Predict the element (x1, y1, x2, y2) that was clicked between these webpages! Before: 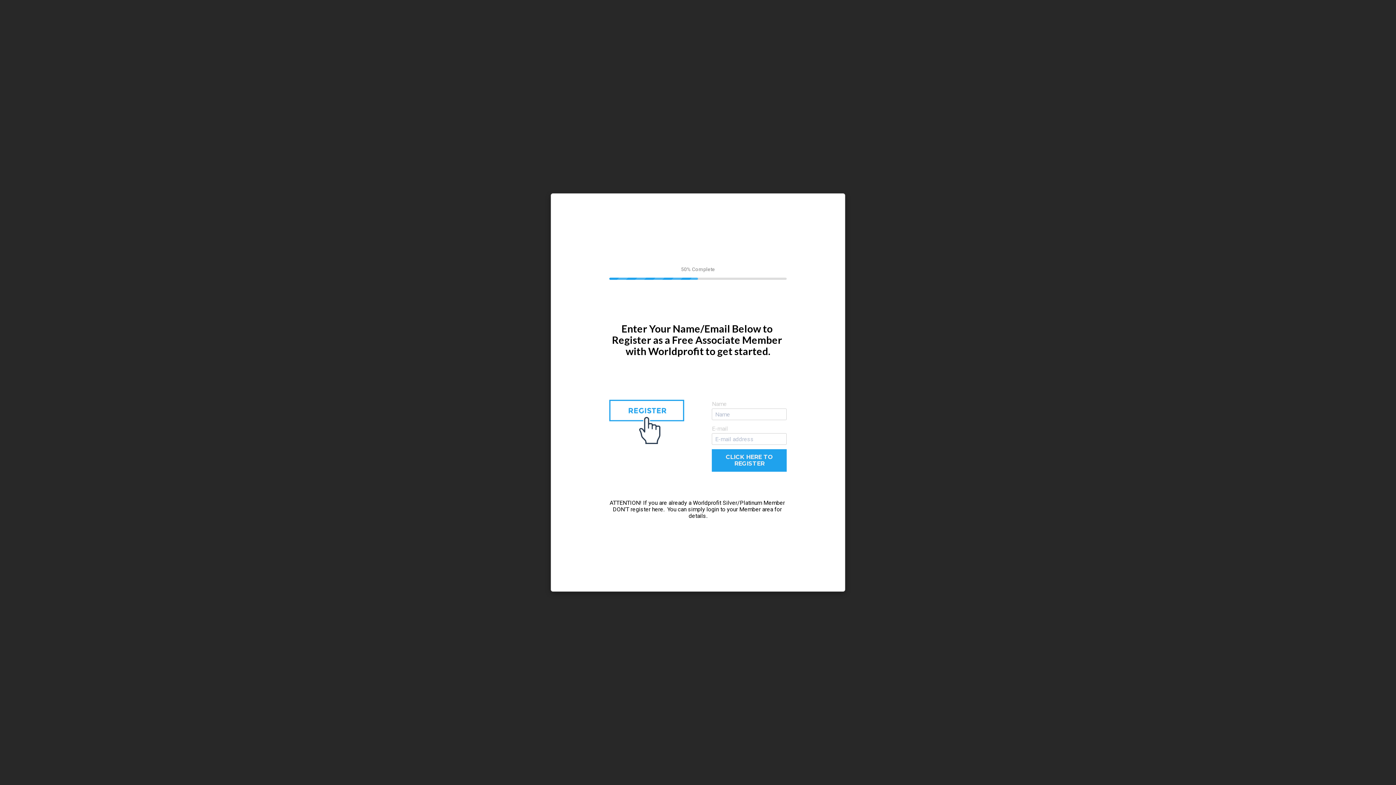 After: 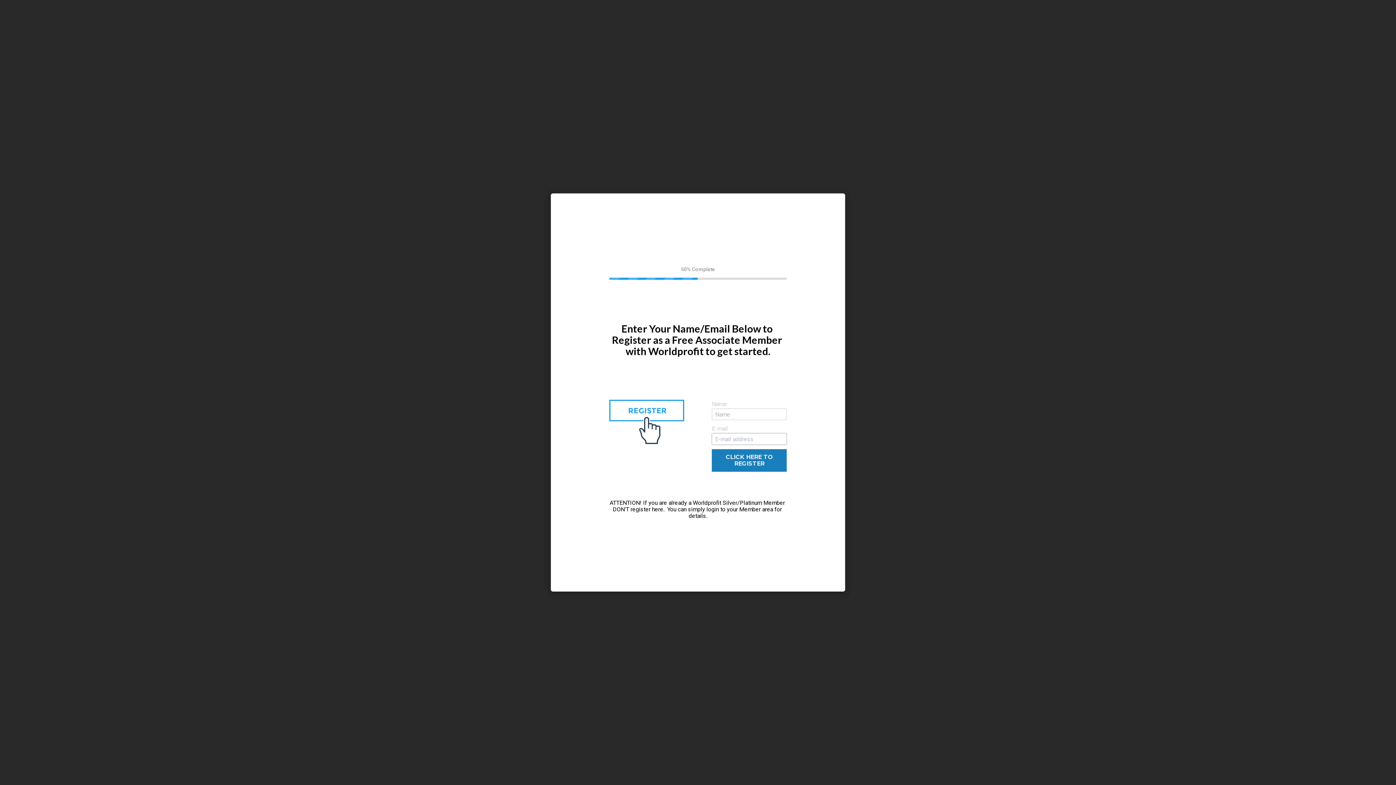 Action: label: CLICK HERE TO REGISTER bbox: (712, 449, 787, 472)